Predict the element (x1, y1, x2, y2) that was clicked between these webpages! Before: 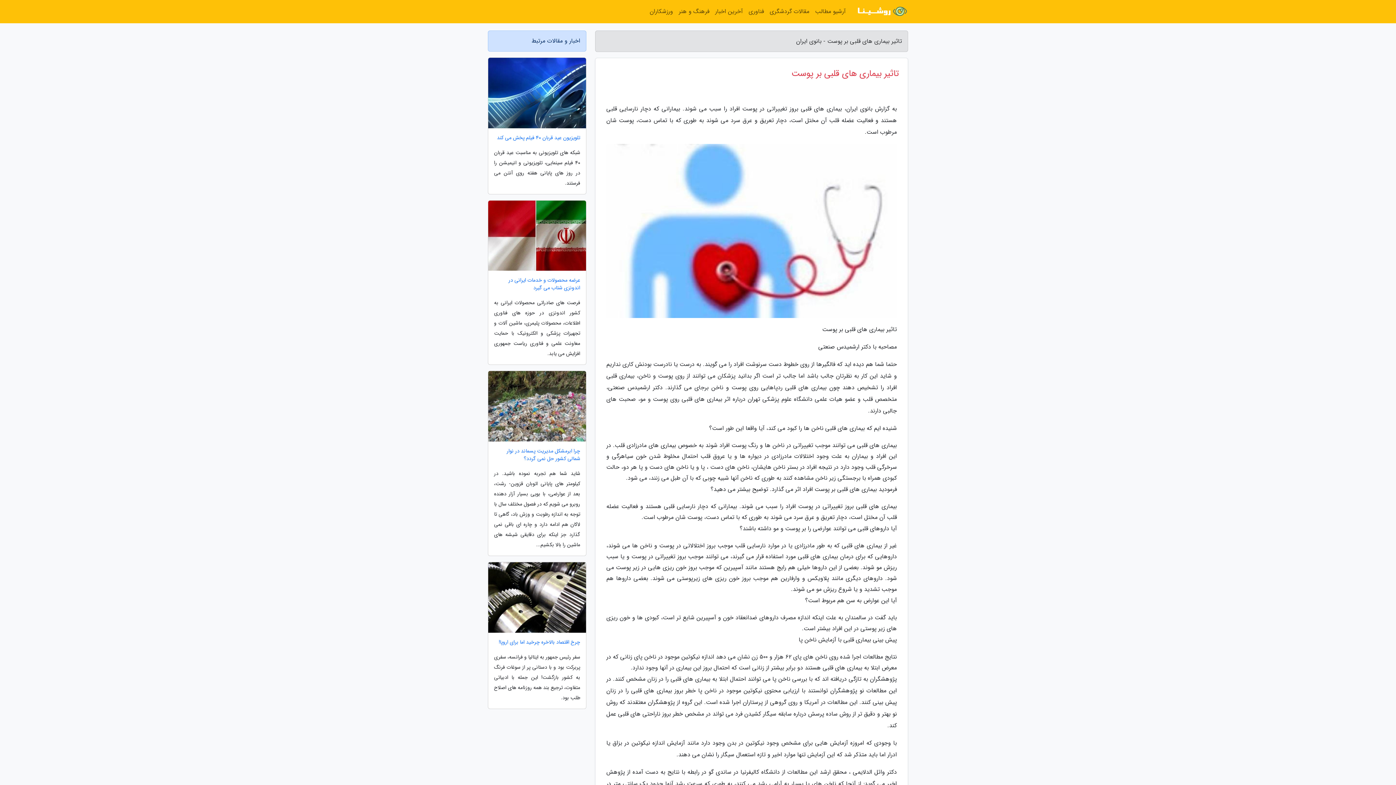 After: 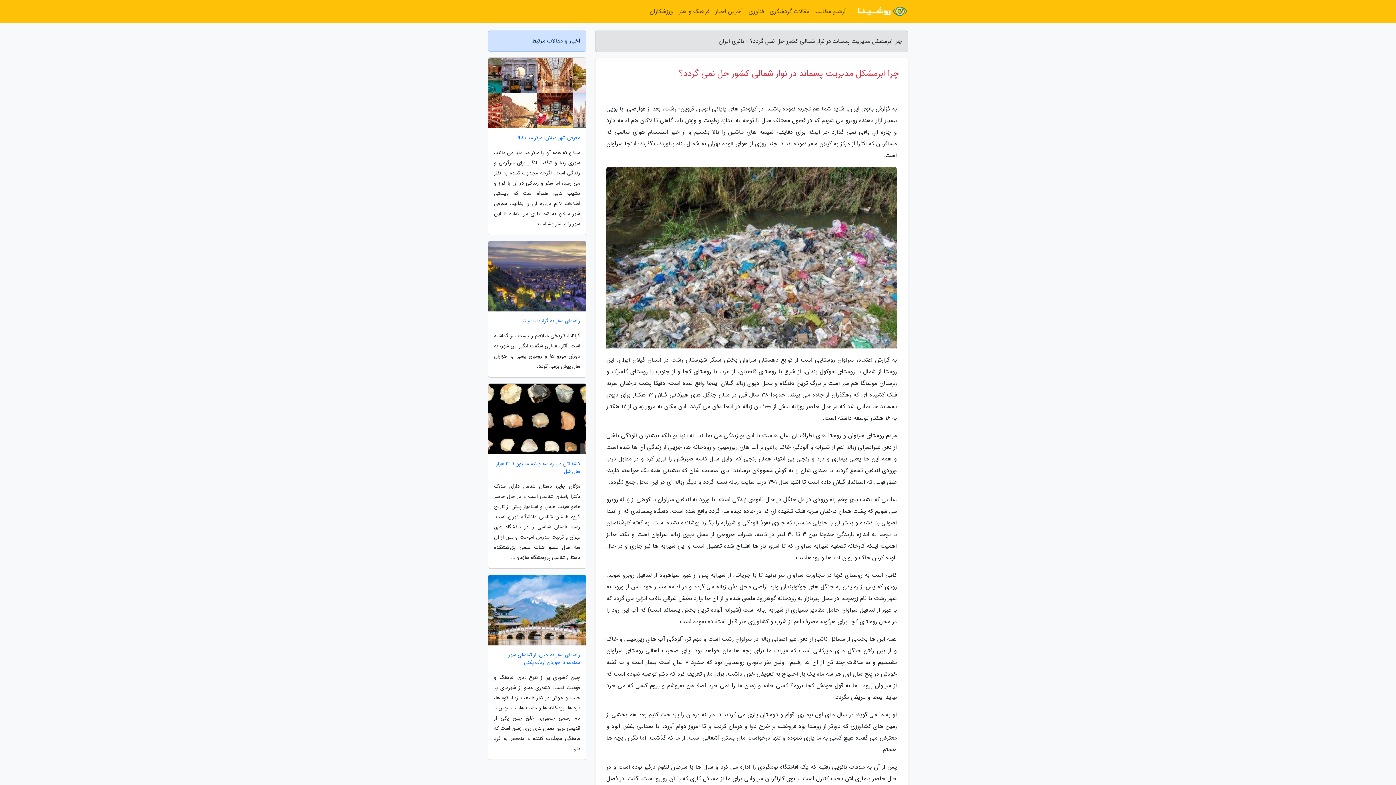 Action: bbox: (488, 447, 586, 462) label: چرا ابرمشکل مدیریت پسماند در نوار شمالی کشور حل نمی گردد؟